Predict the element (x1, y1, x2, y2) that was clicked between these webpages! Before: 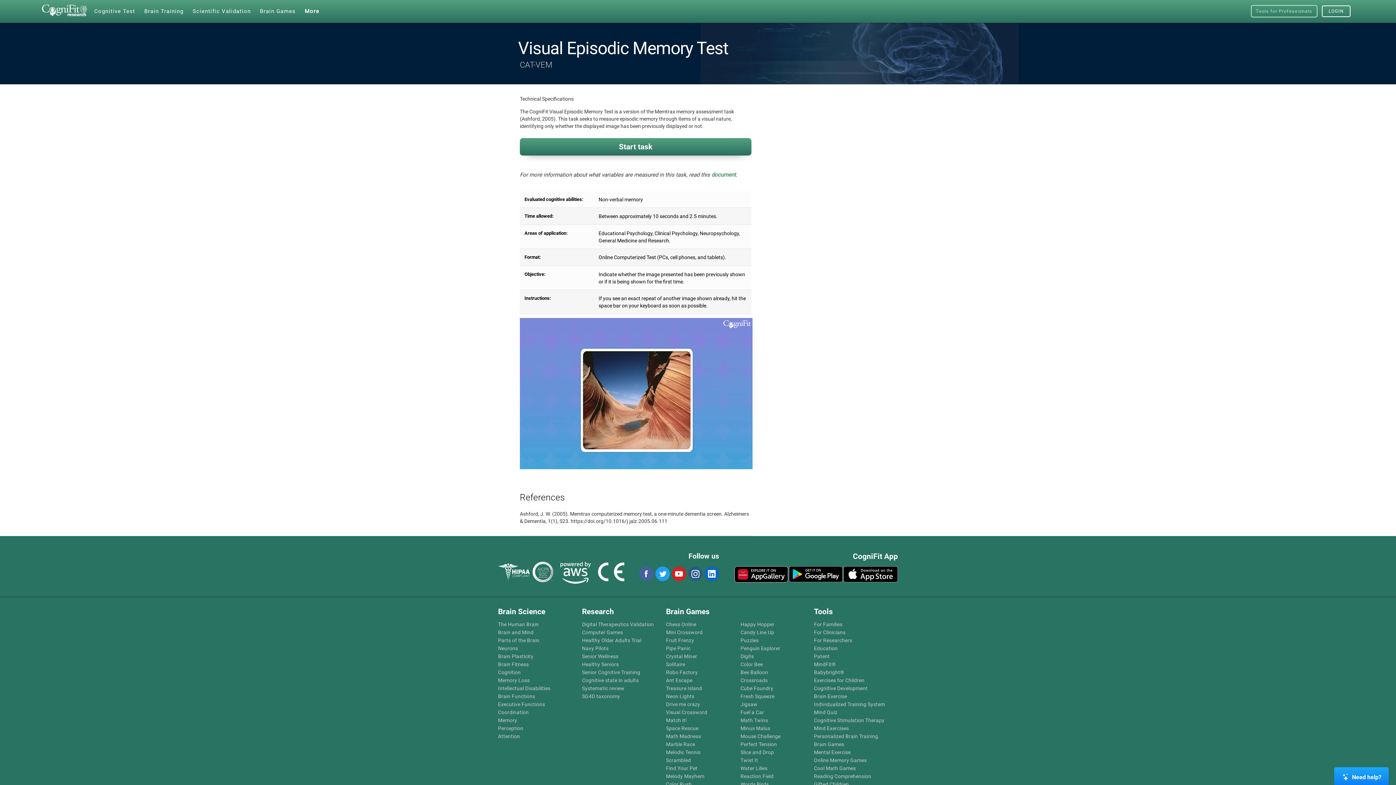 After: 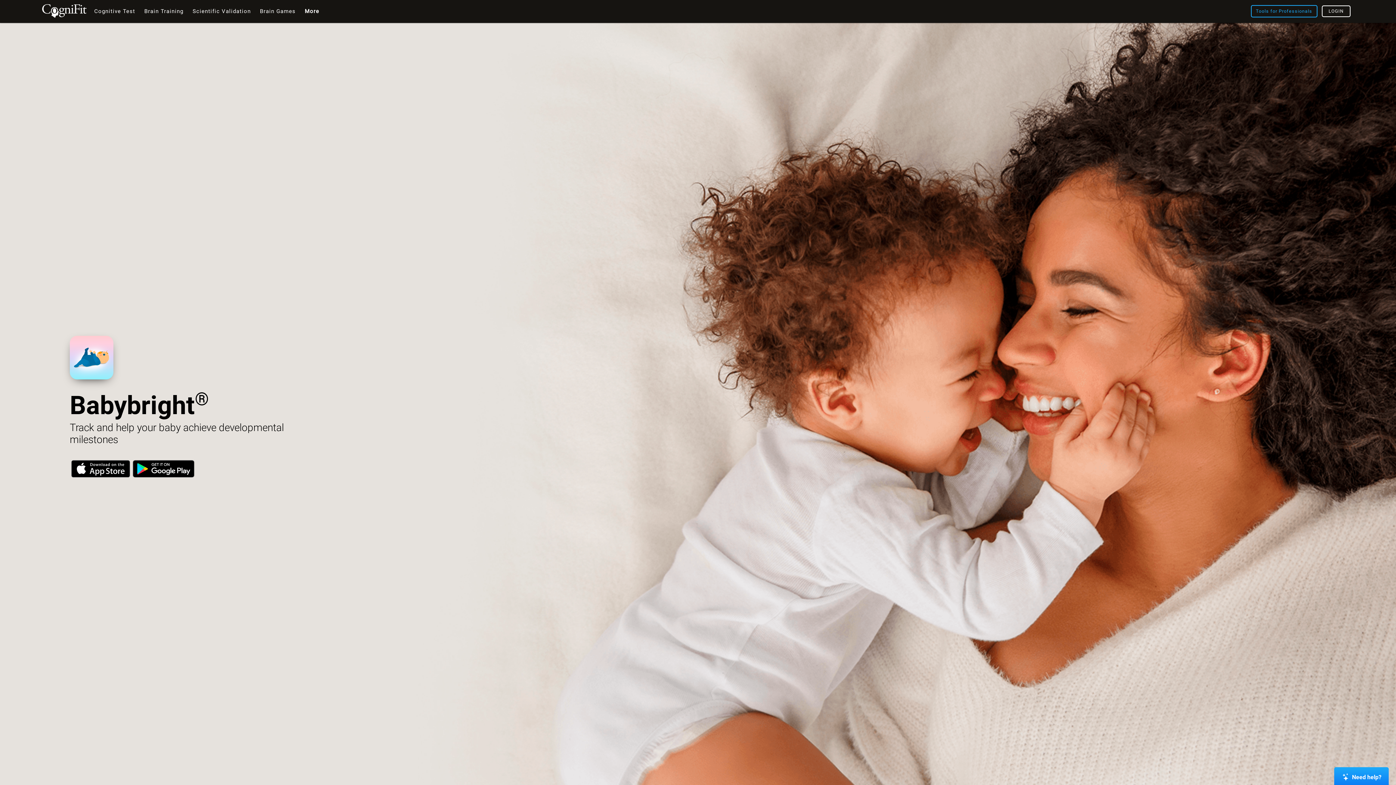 Action: label: Babybright® bbox: (814, 669, 894, 675)